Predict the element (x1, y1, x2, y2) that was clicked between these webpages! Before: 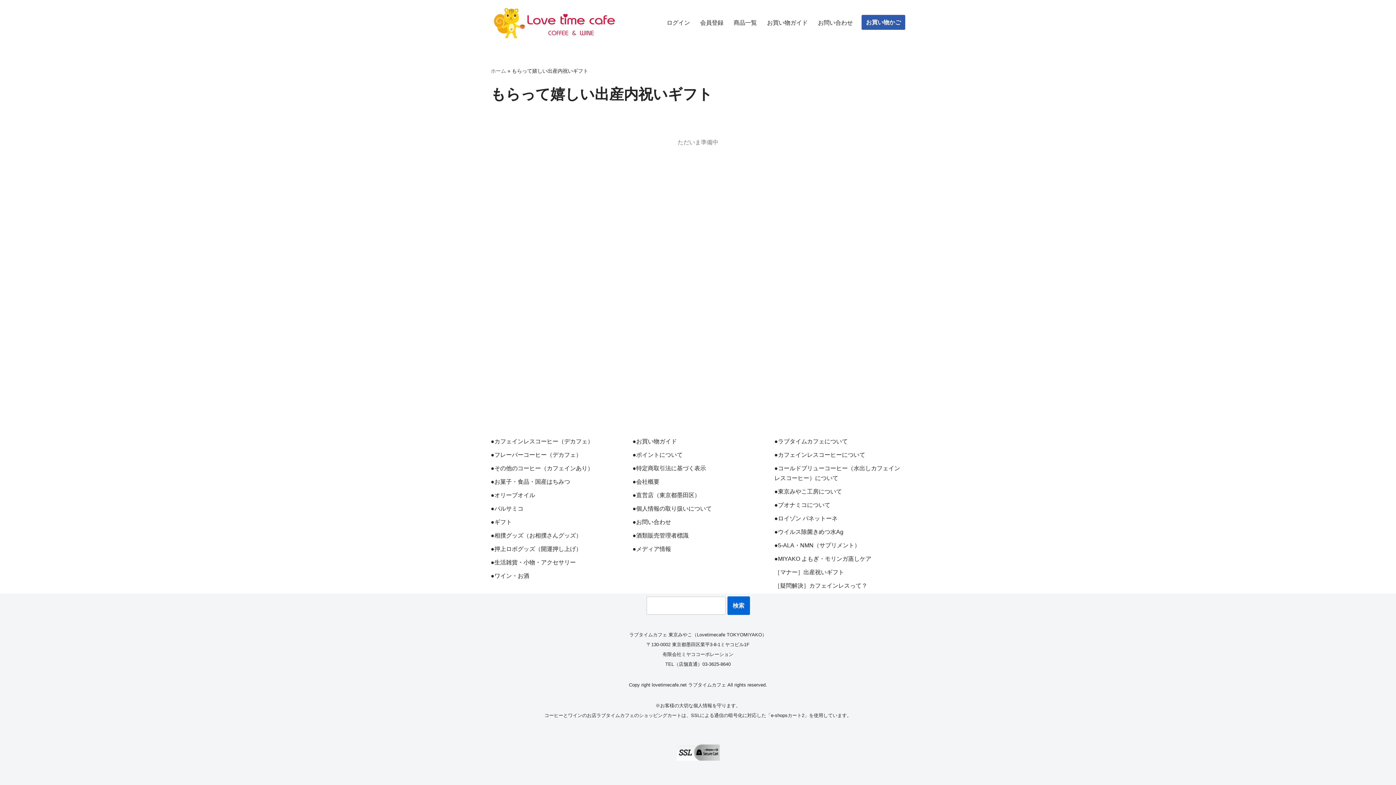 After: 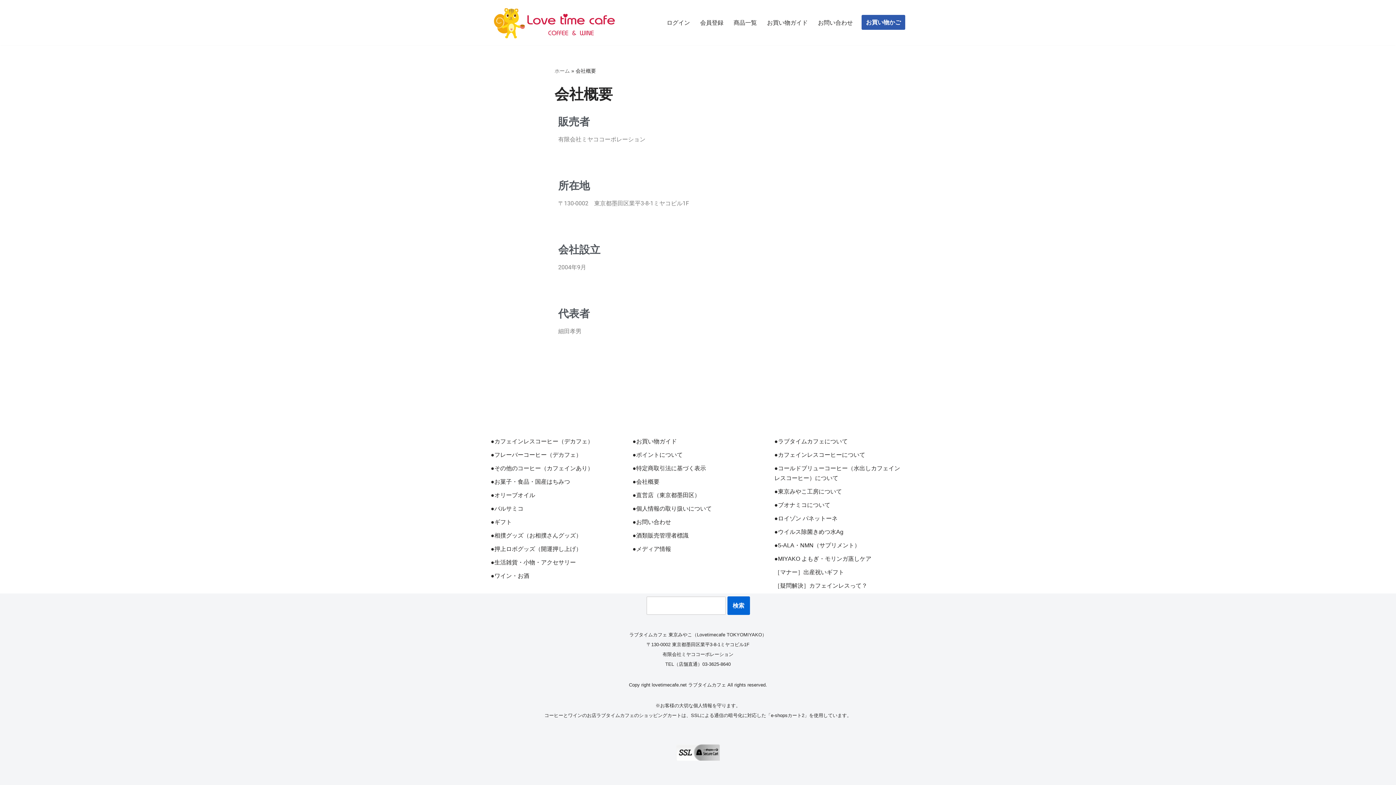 Action: bbox: (632, 478, 659, 485) label: ●会社概要